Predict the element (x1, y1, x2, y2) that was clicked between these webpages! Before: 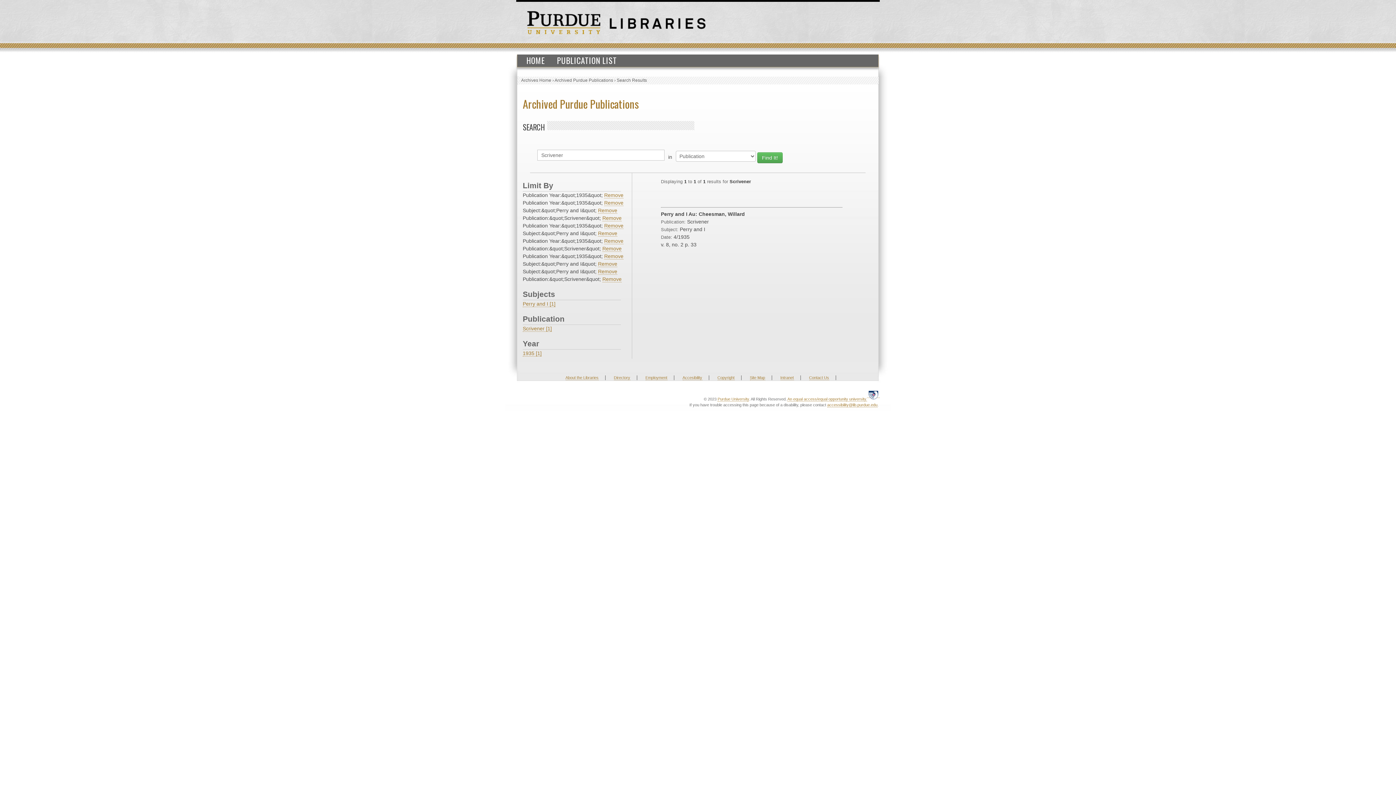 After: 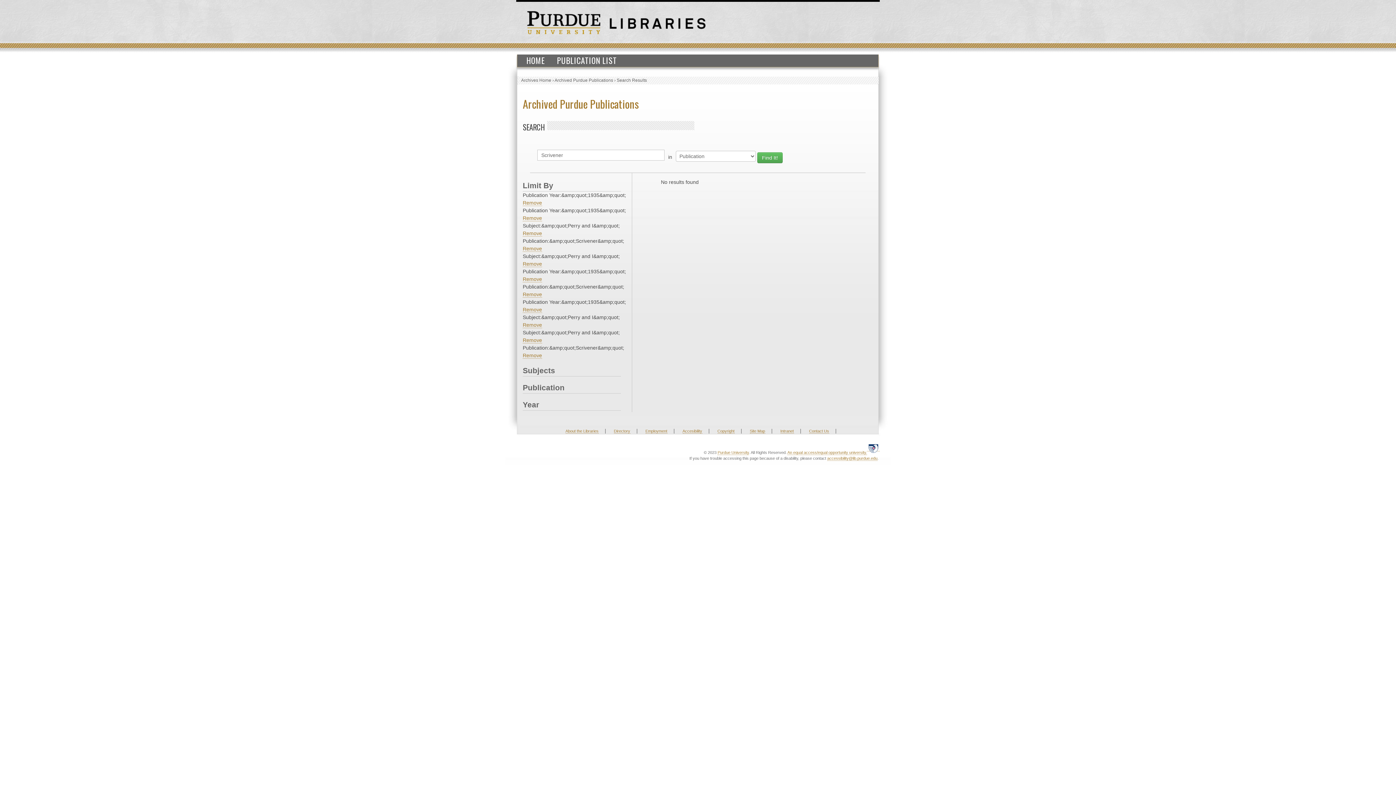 Action: label: Remove bbox: (604, 222, 623, 229)